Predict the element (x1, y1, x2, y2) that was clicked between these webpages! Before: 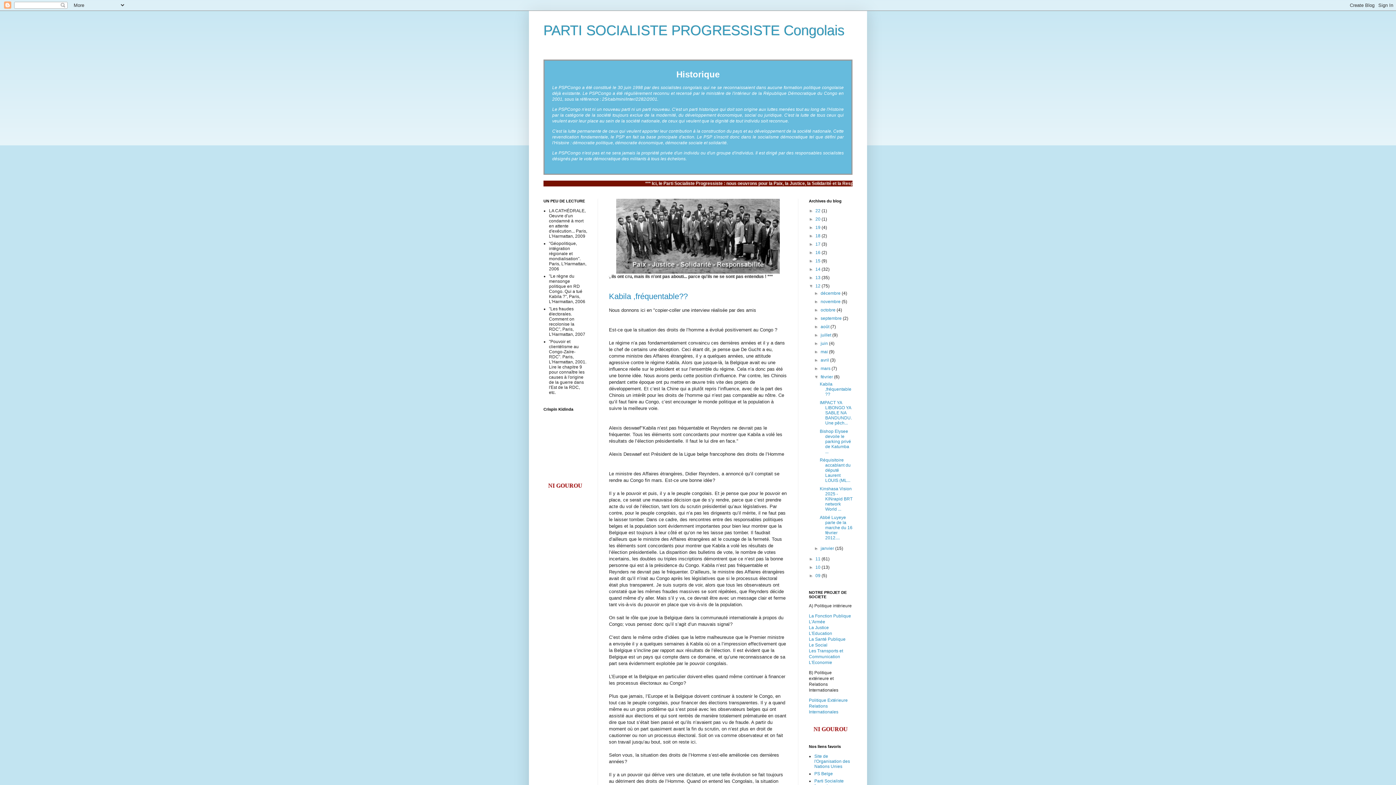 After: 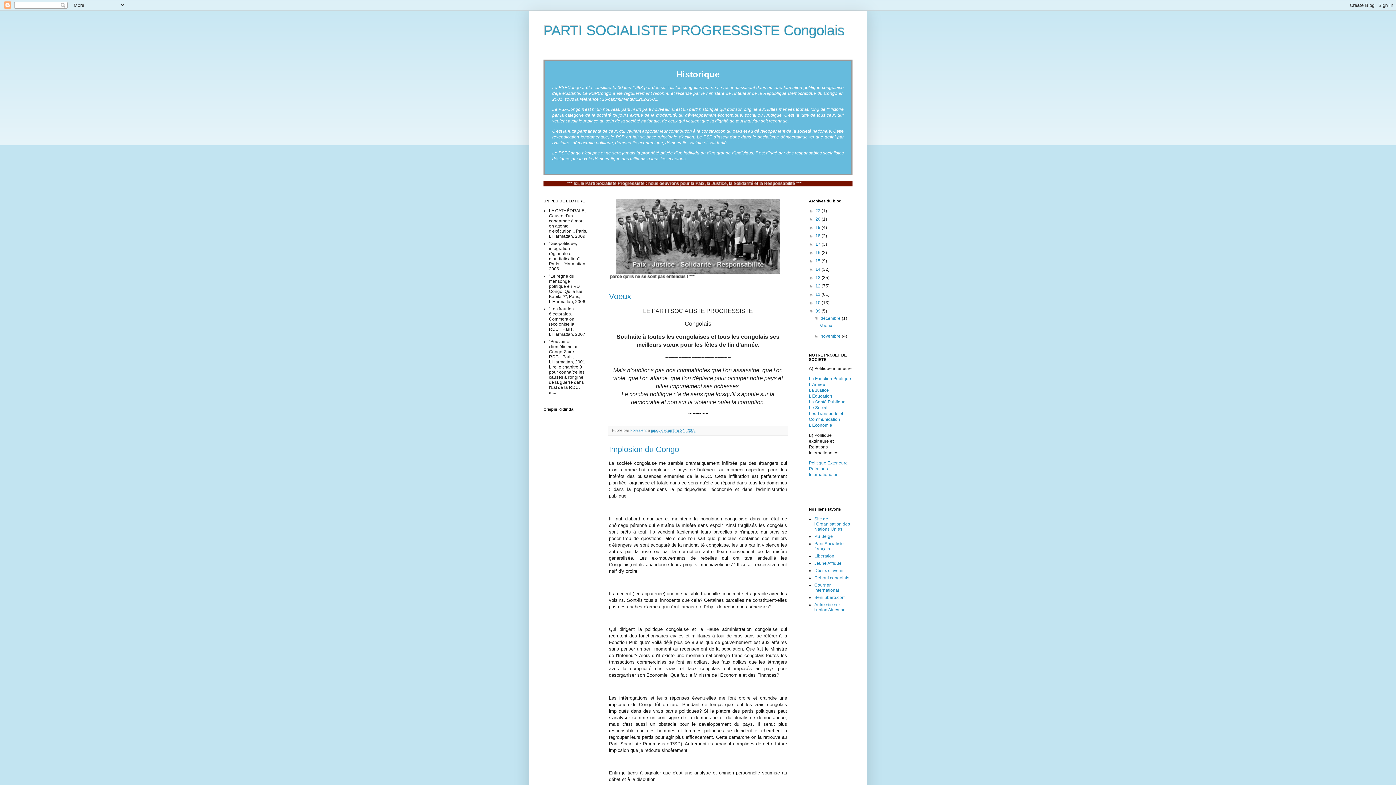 Action: bbox: (815, 573, 821, 578) label: 09 